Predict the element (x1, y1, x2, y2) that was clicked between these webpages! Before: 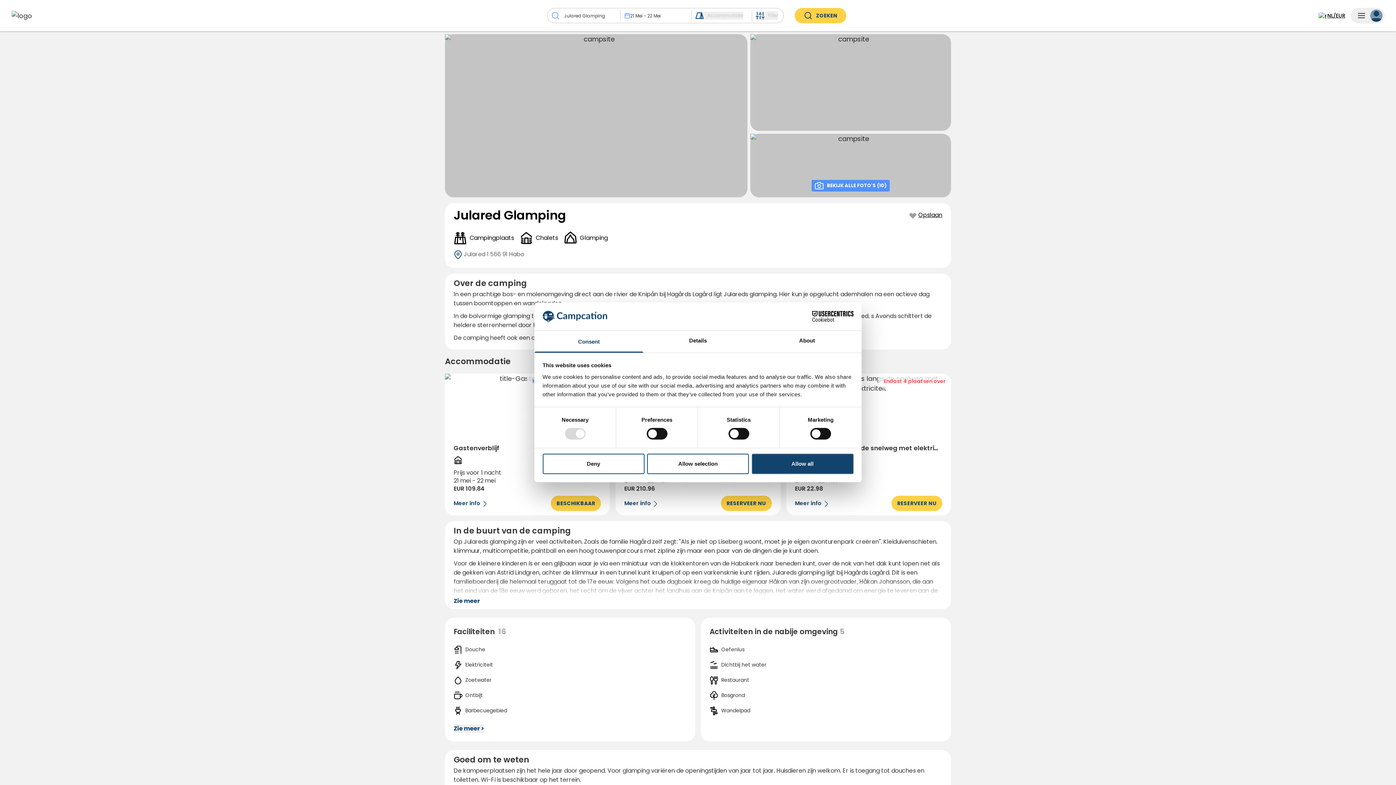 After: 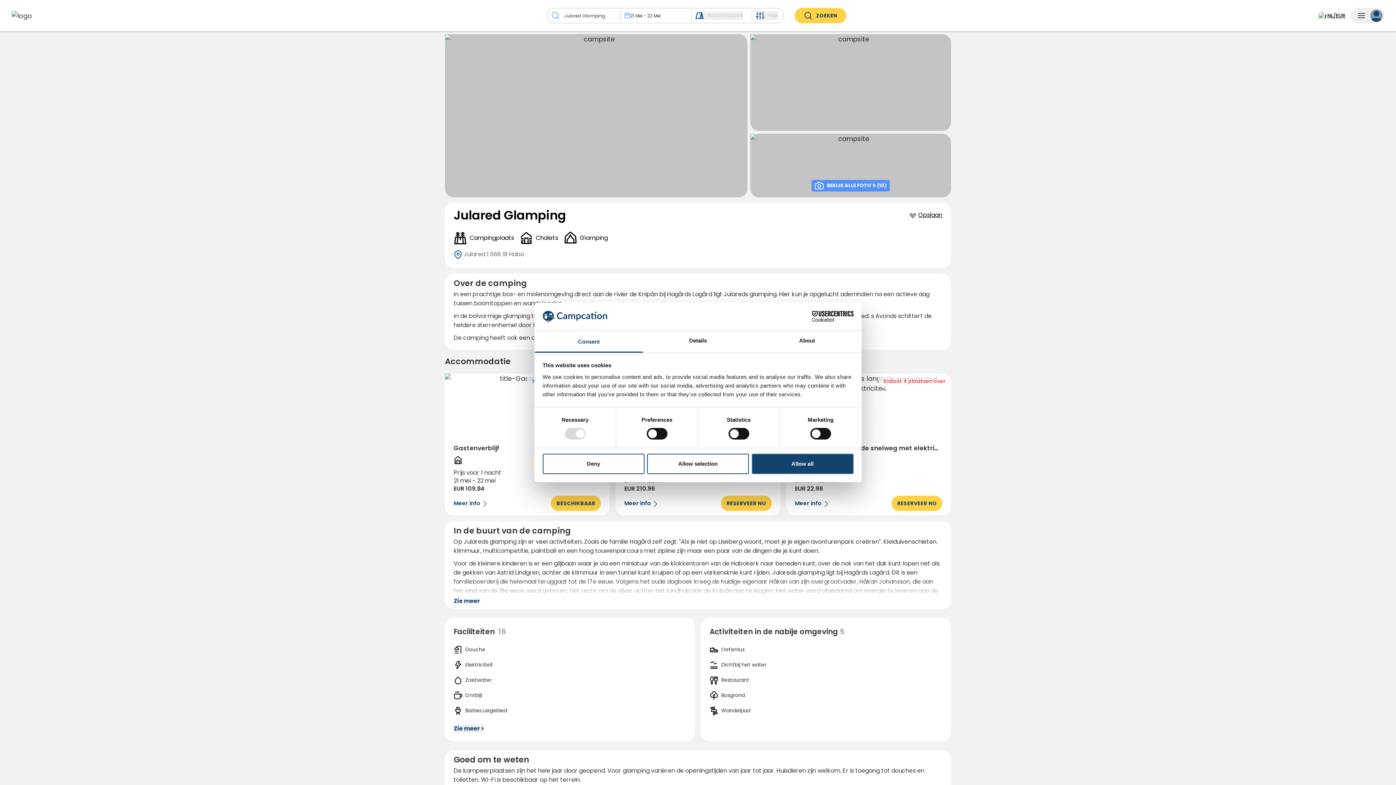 Action: bbox: (534, 331, 643, 352) label: Consent